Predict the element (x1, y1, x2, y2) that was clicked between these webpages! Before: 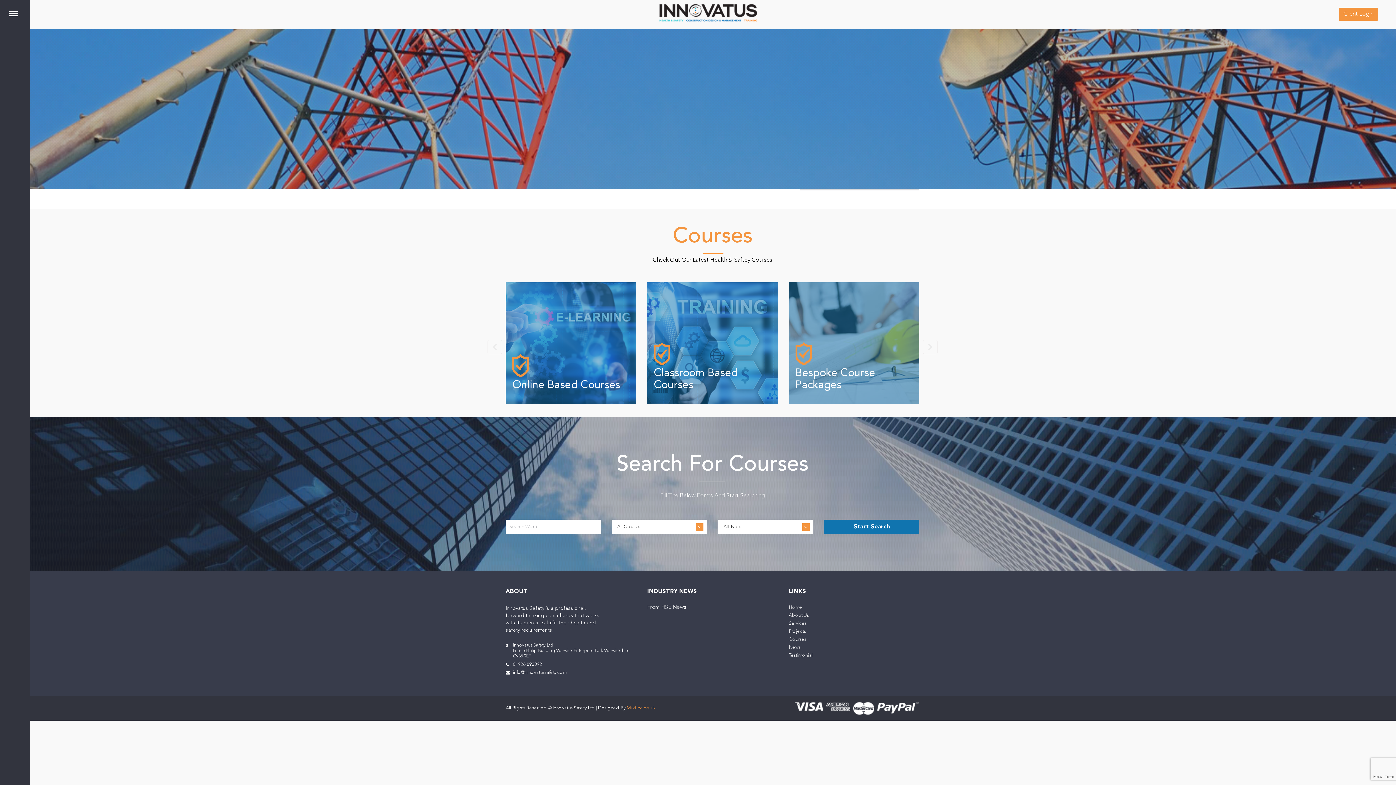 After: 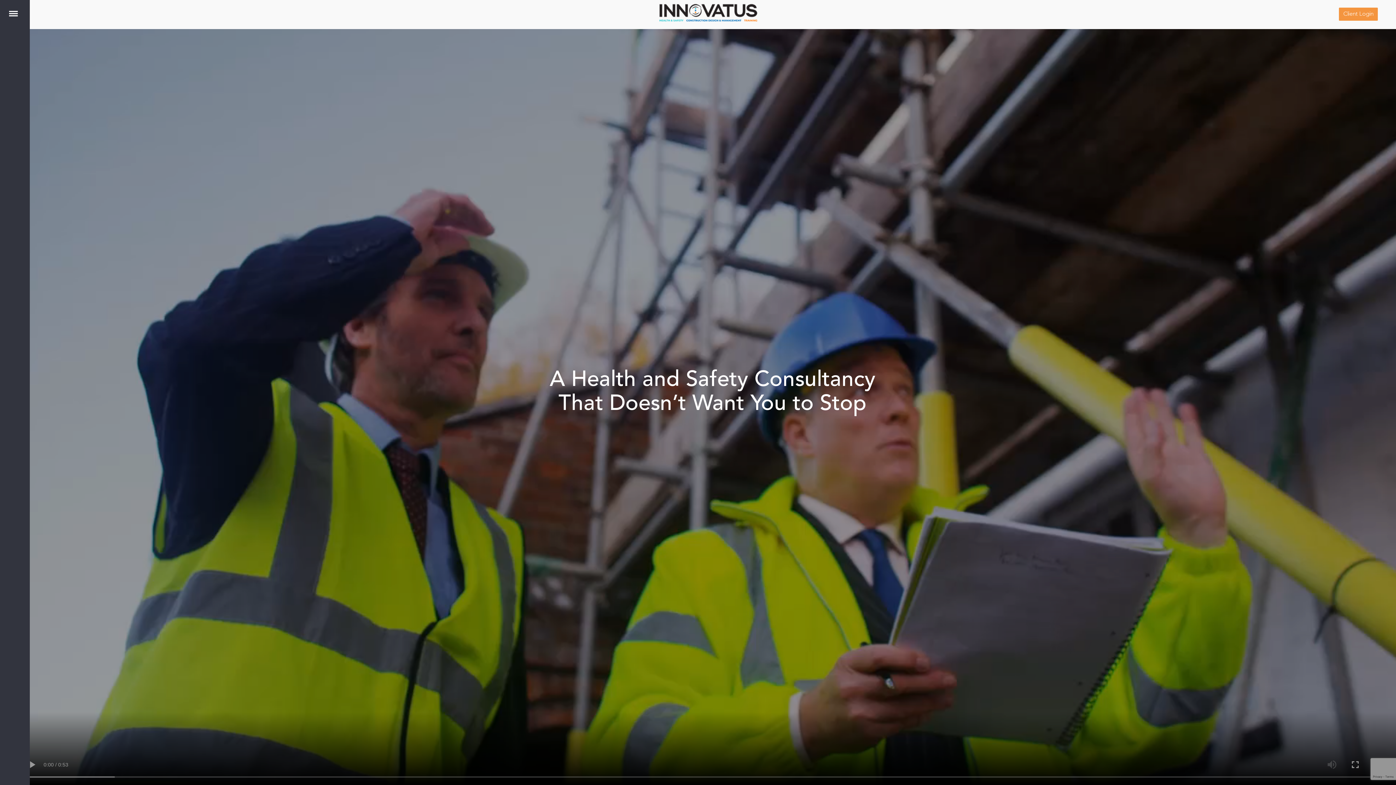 Action: label: Home bbox: (788, 605, 802, 610)